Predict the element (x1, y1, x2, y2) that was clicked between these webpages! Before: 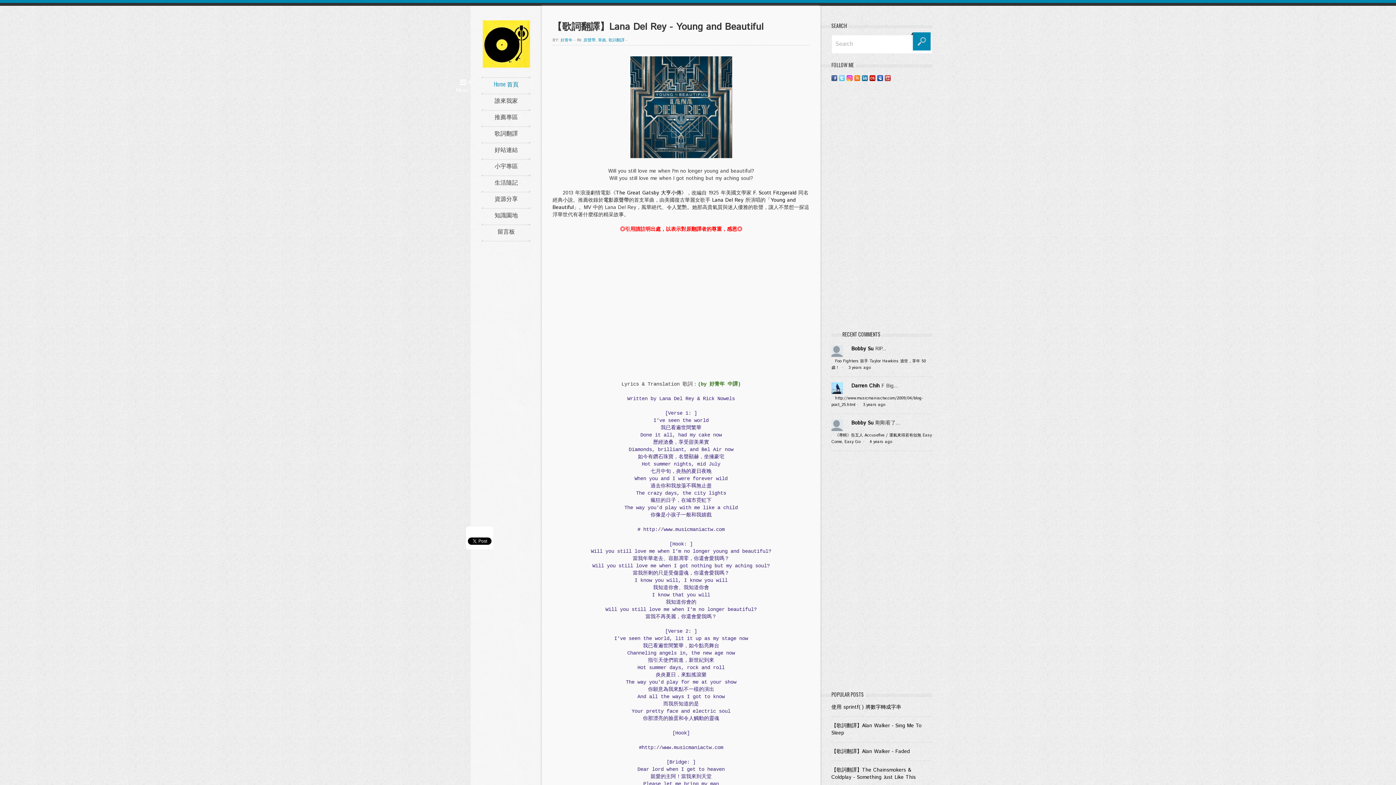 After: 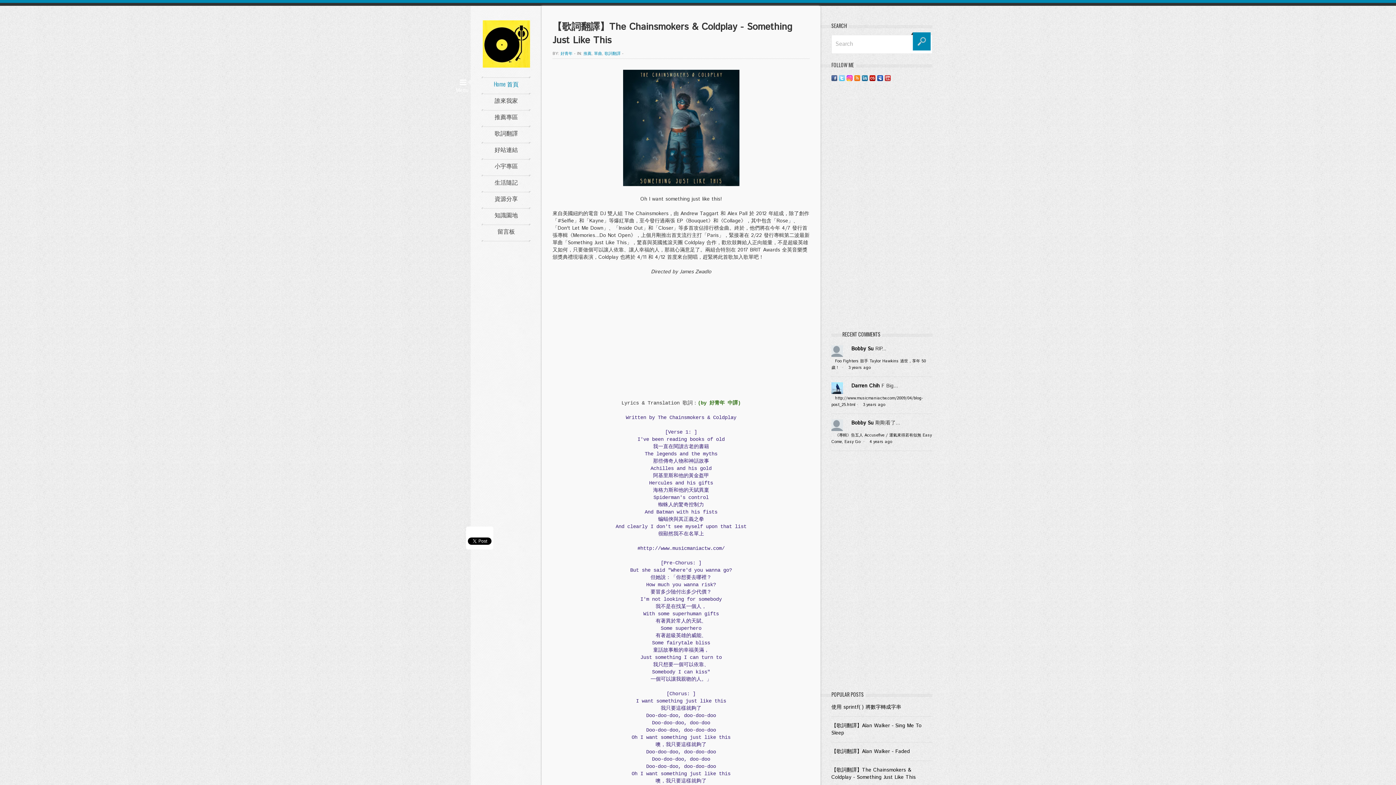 Action: bbox: (831, 766, 916, 781) label: 【歌詞翻譯】The Chainsmokers & Coldplay - Something Just Like This